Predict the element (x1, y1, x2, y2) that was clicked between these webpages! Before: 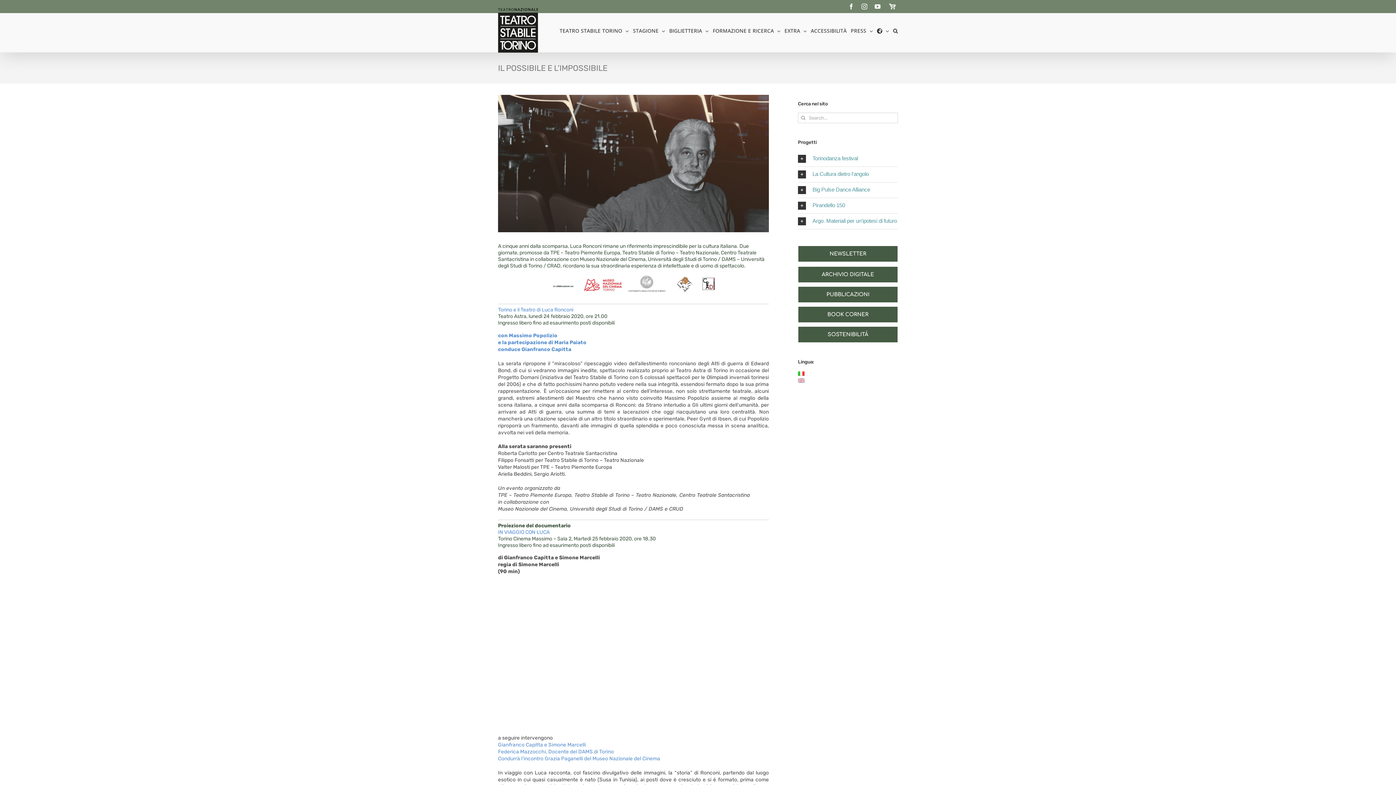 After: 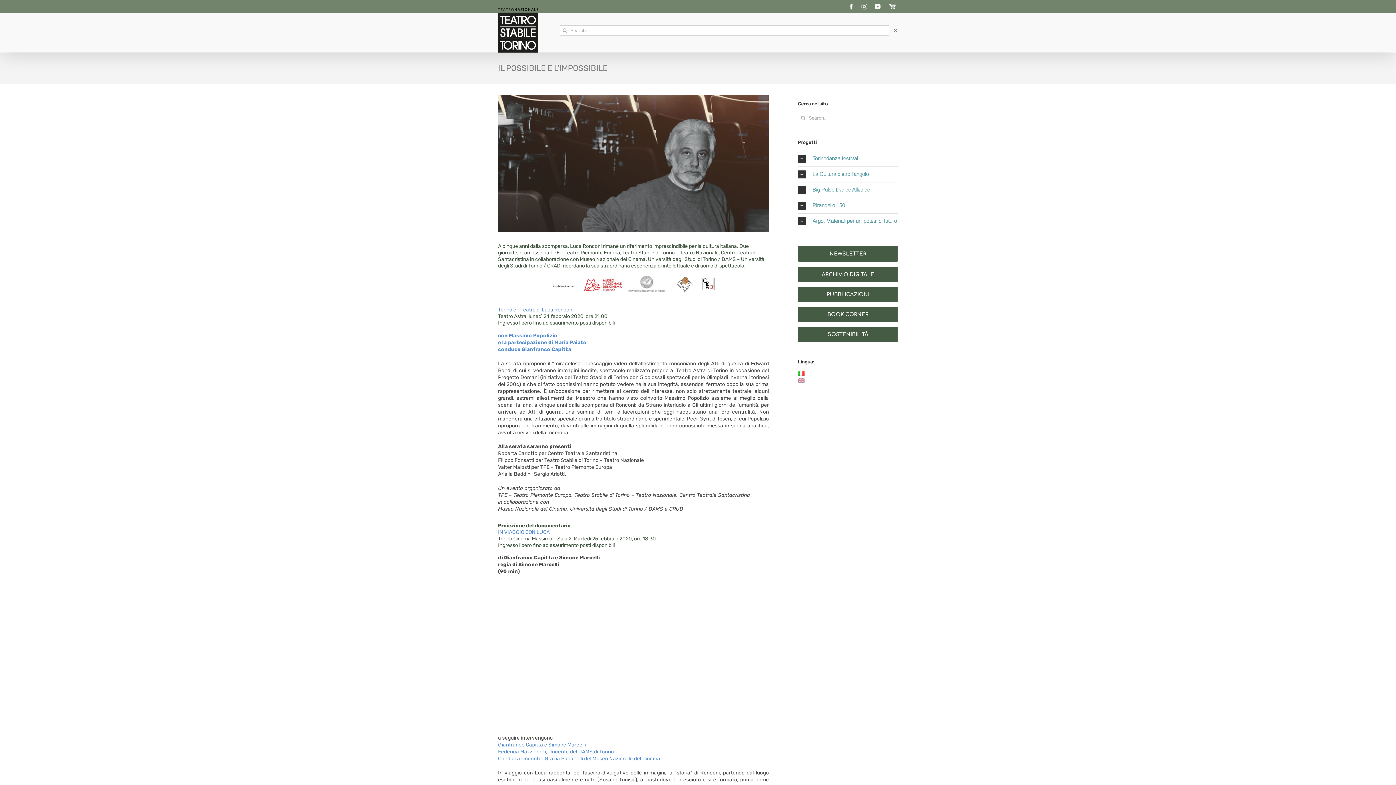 Action: bbox: (893, 13, 898, 47) label: Search